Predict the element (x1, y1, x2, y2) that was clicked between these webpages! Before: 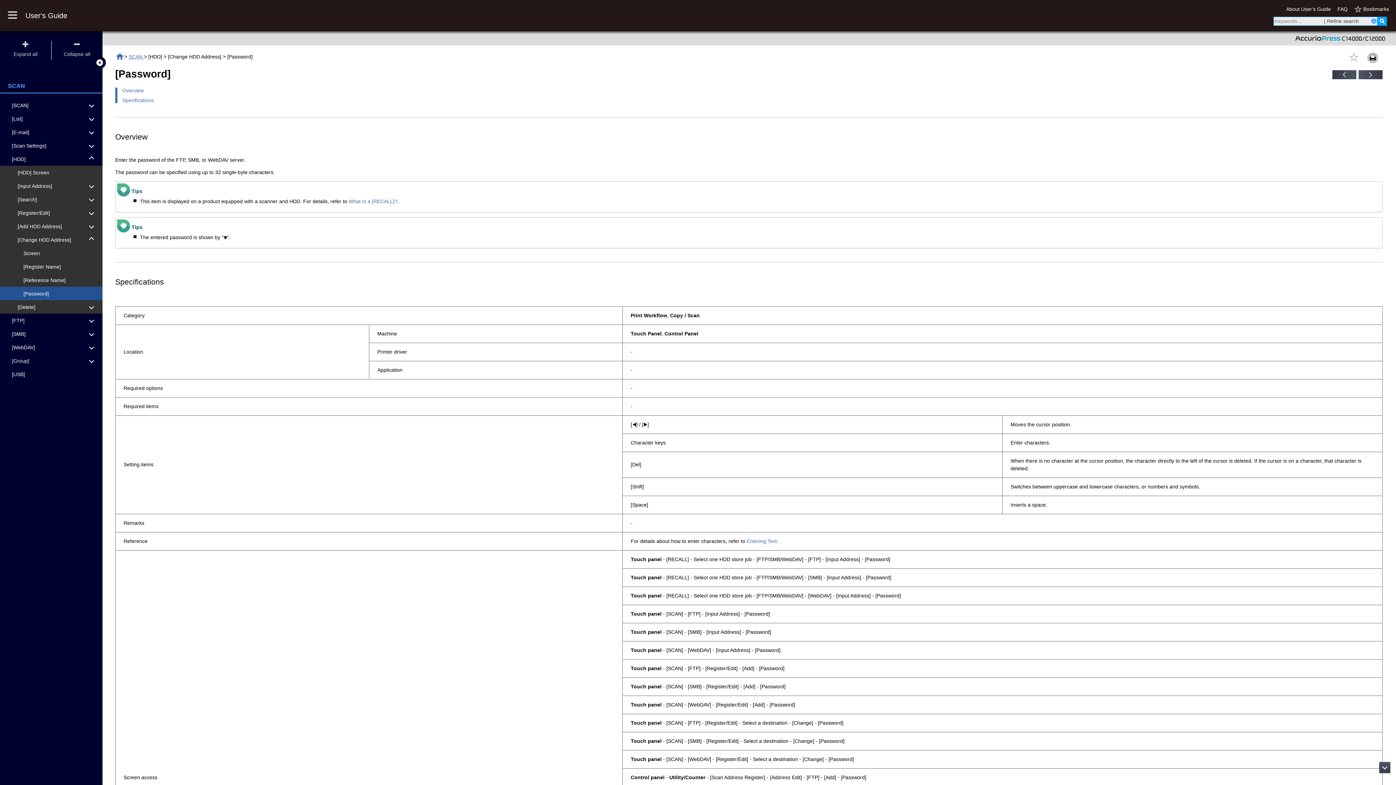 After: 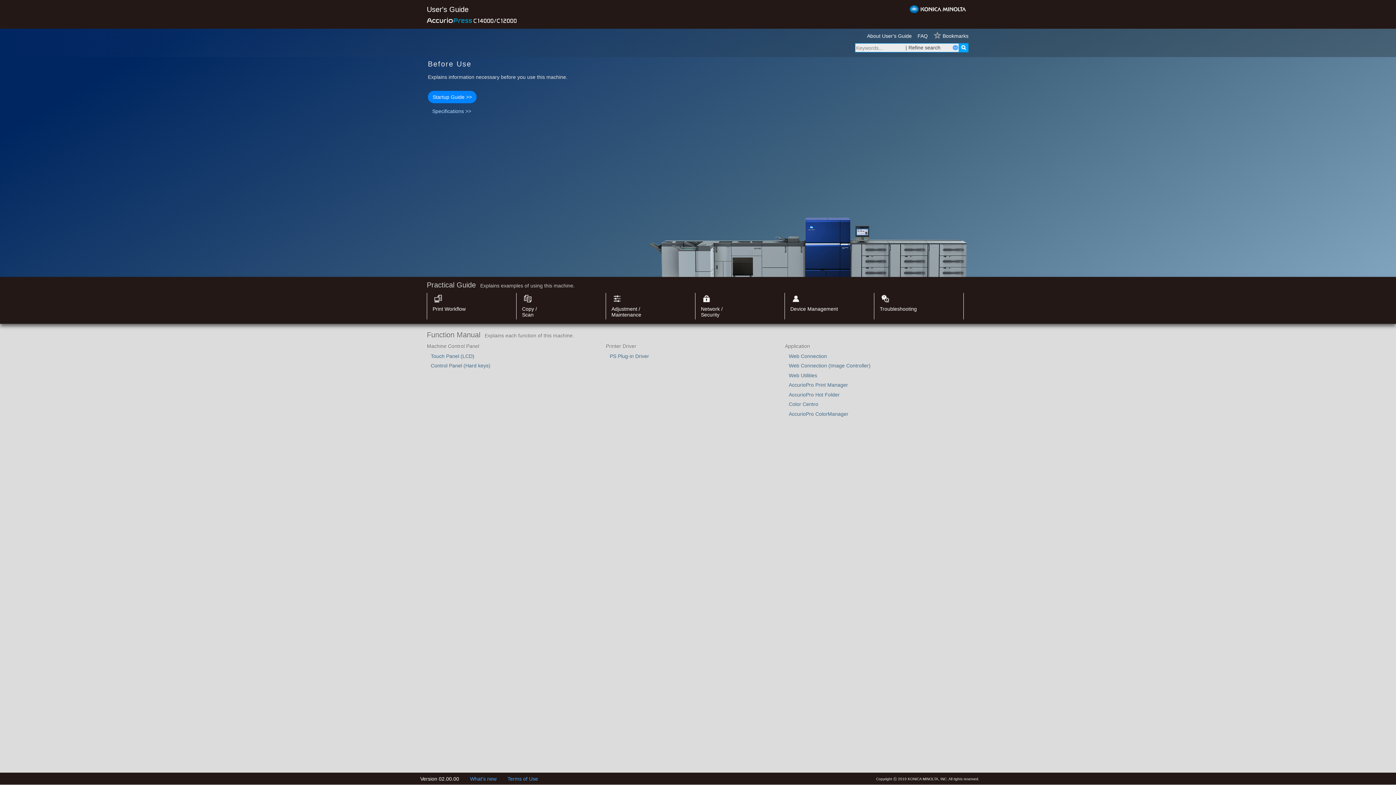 Action: bbox: (115, 53, 124, 60)